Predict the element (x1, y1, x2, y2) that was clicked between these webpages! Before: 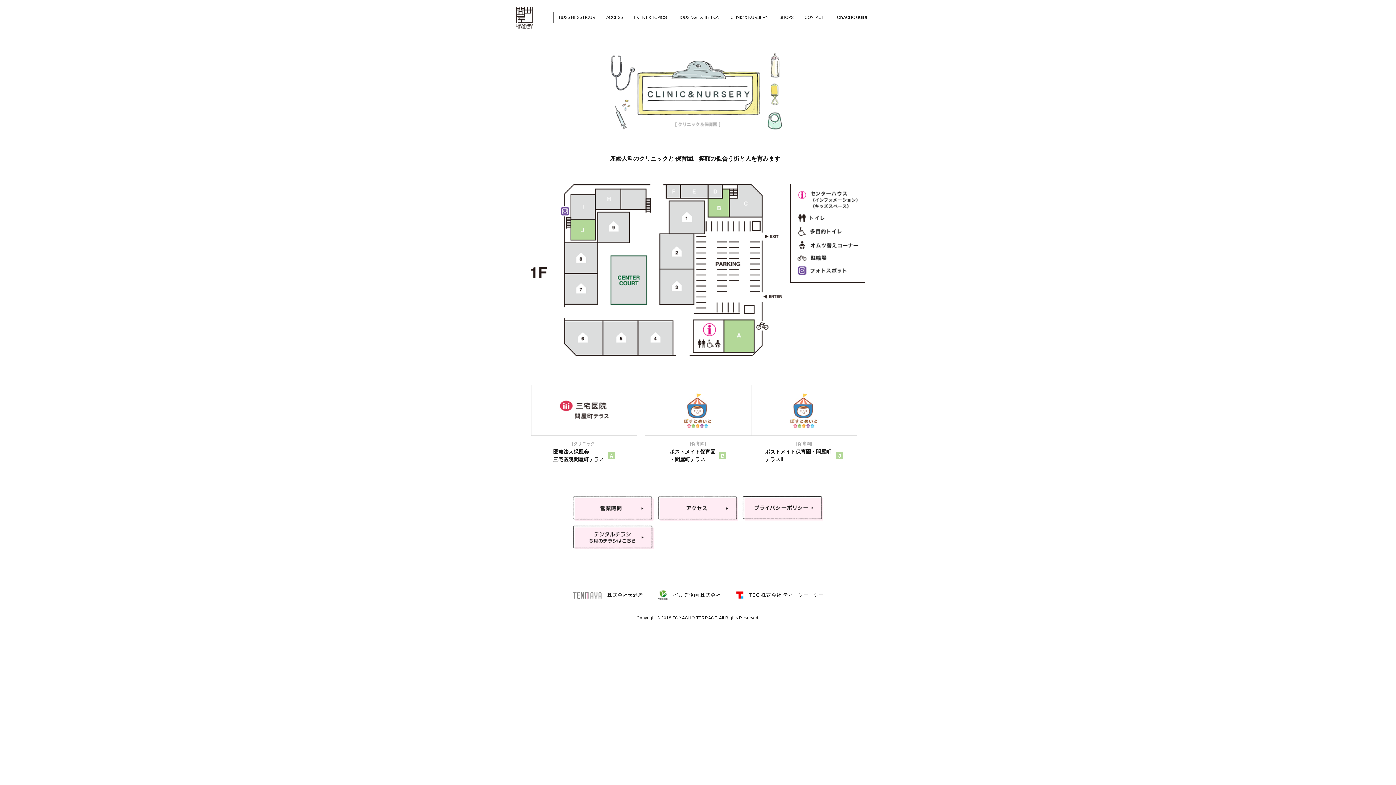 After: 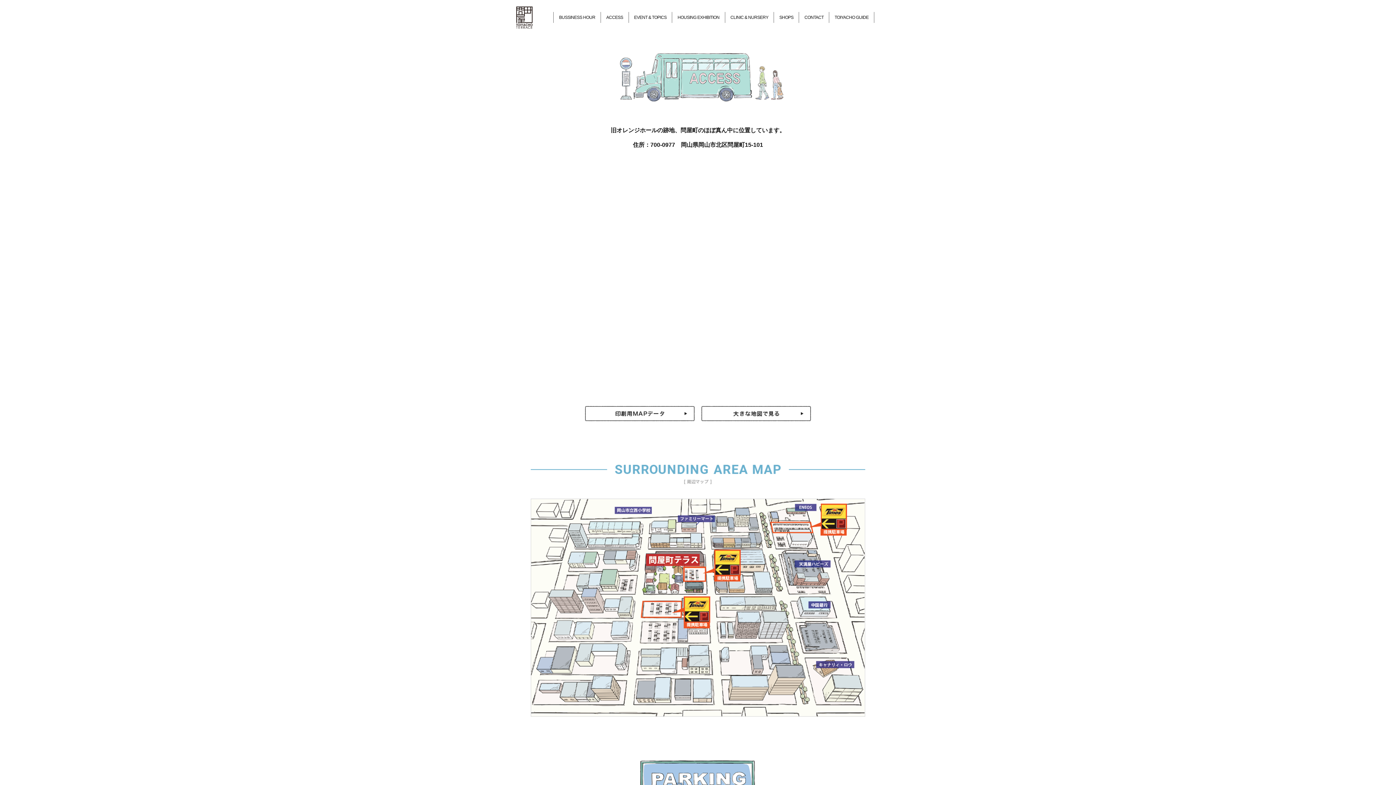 Action: bbox: (657, 511, 738, 517)